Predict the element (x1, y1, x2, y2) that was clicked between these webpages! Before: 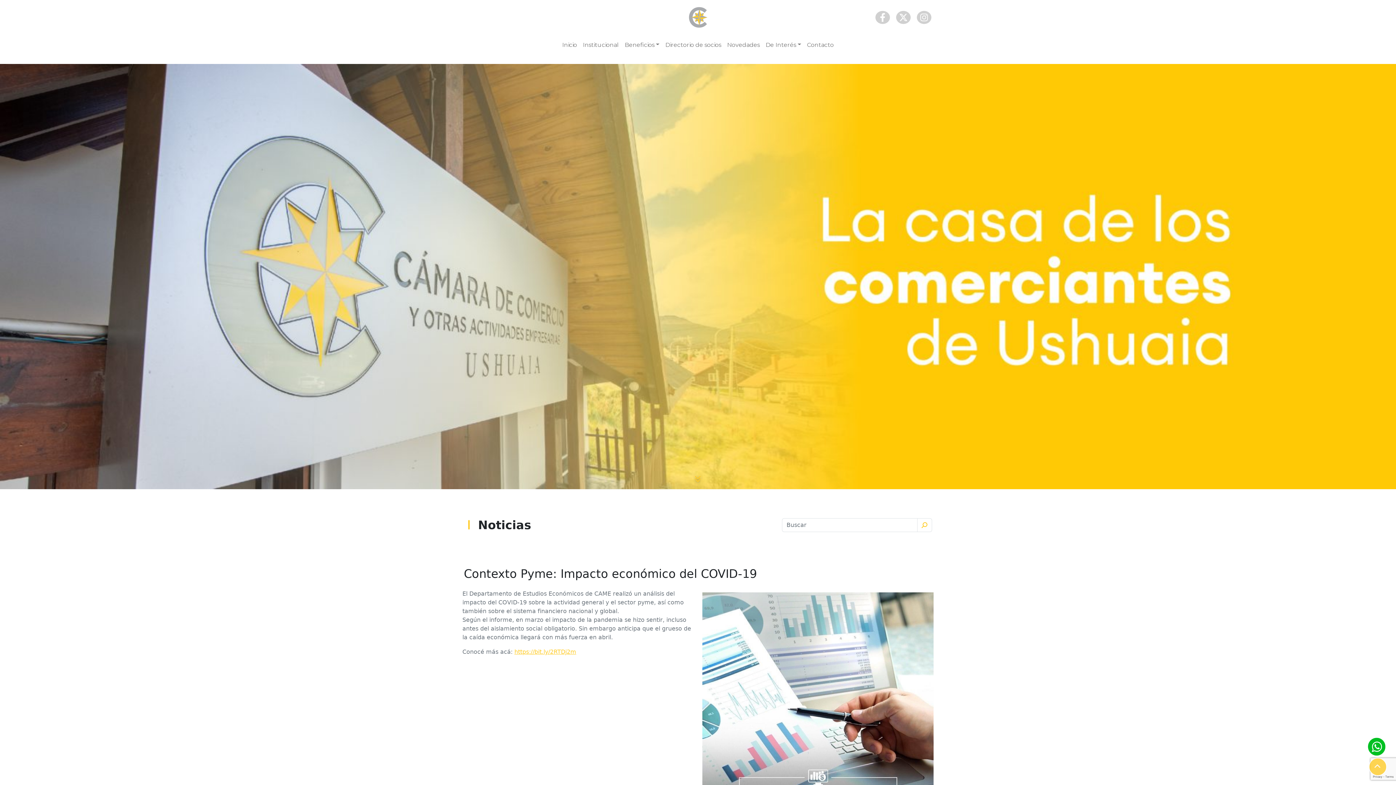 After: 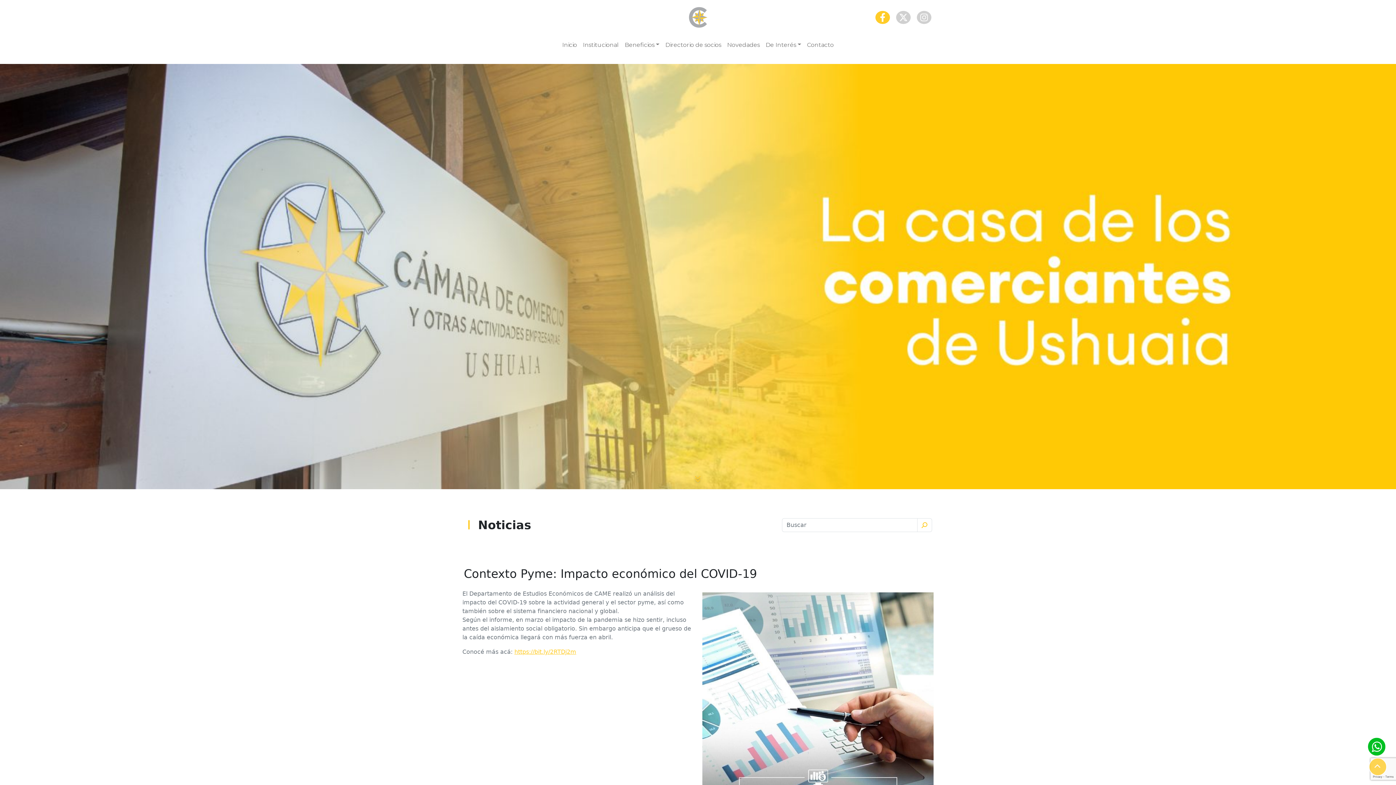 Action: bbox: (873, 15, 892, 22)